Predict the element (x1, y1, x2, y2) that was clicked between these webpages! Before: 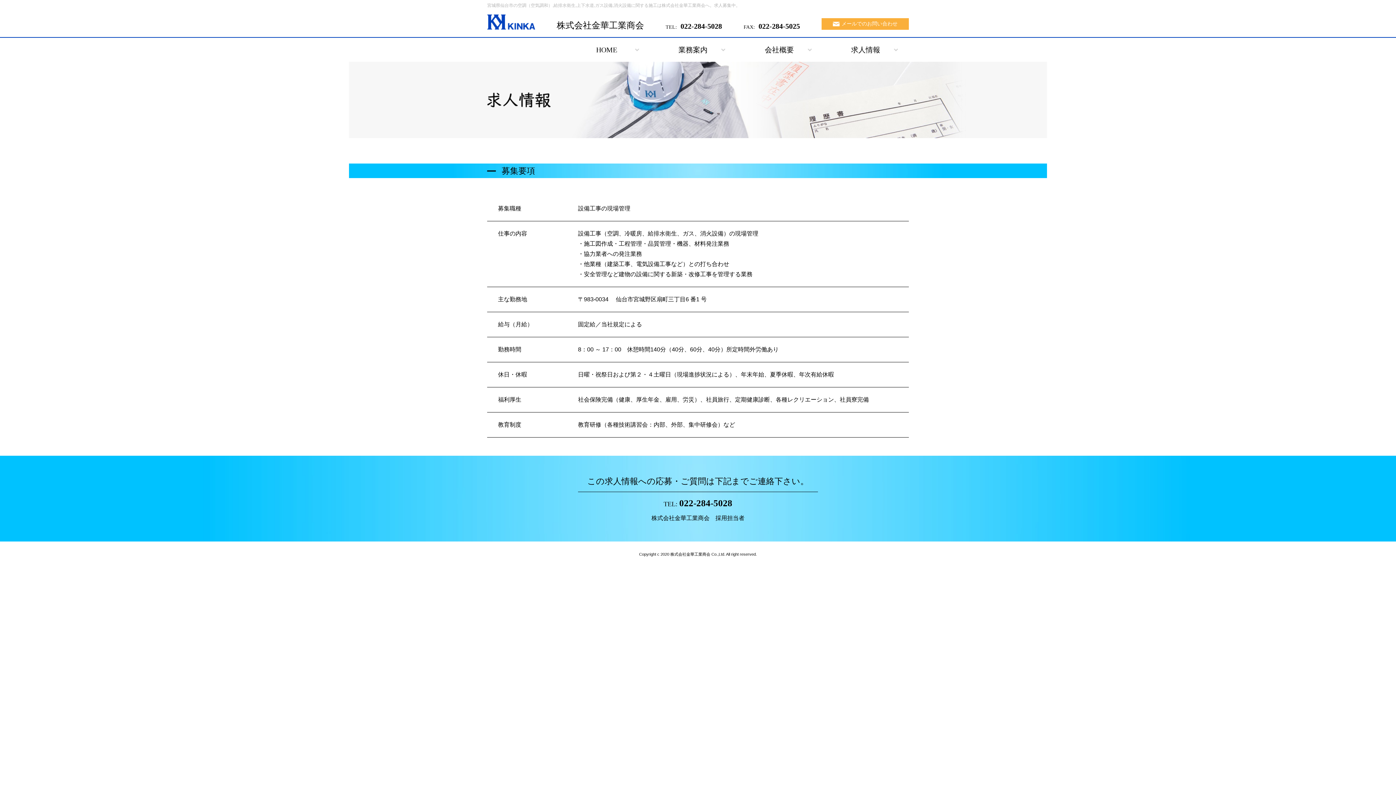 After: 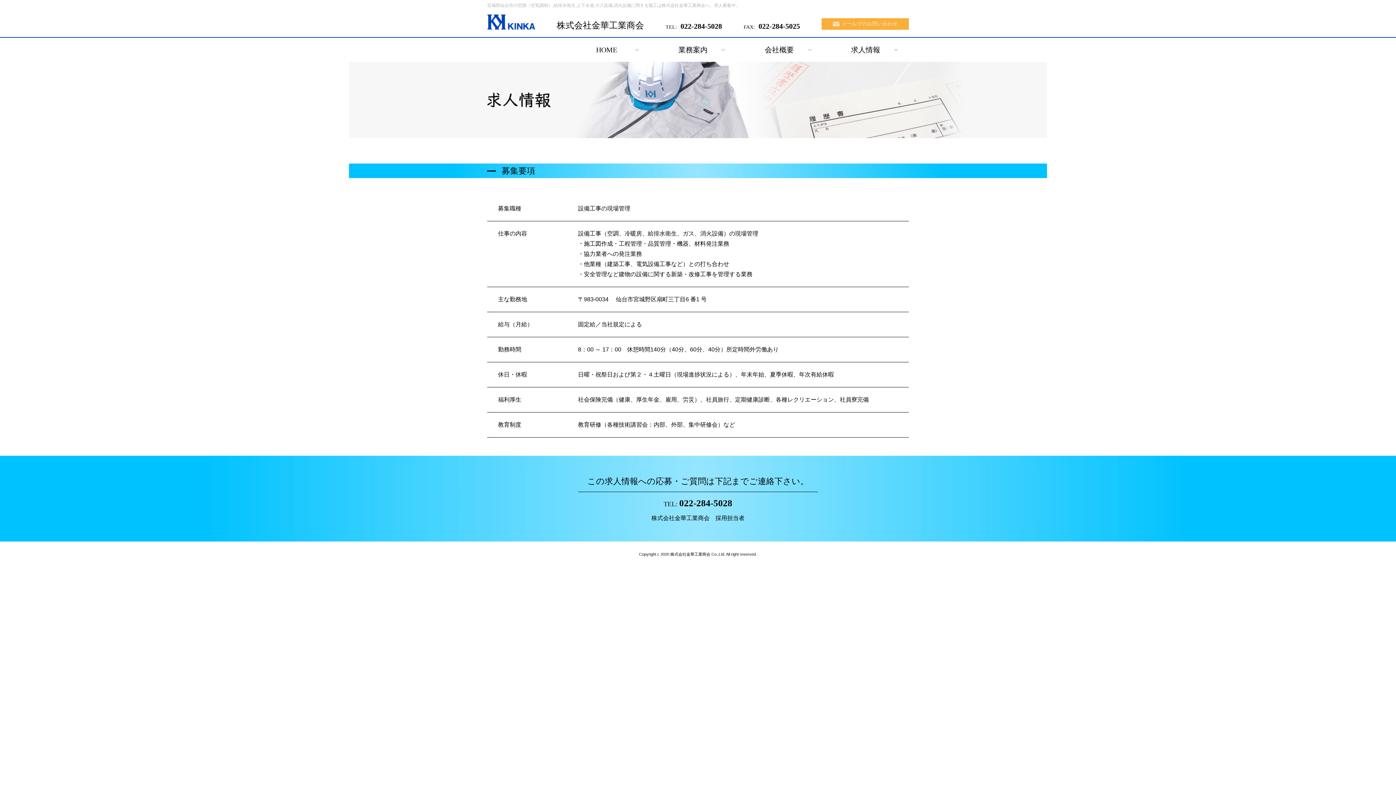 Action: bbox: (821, 18, 909, 29) label: メールでのお問い合わせ